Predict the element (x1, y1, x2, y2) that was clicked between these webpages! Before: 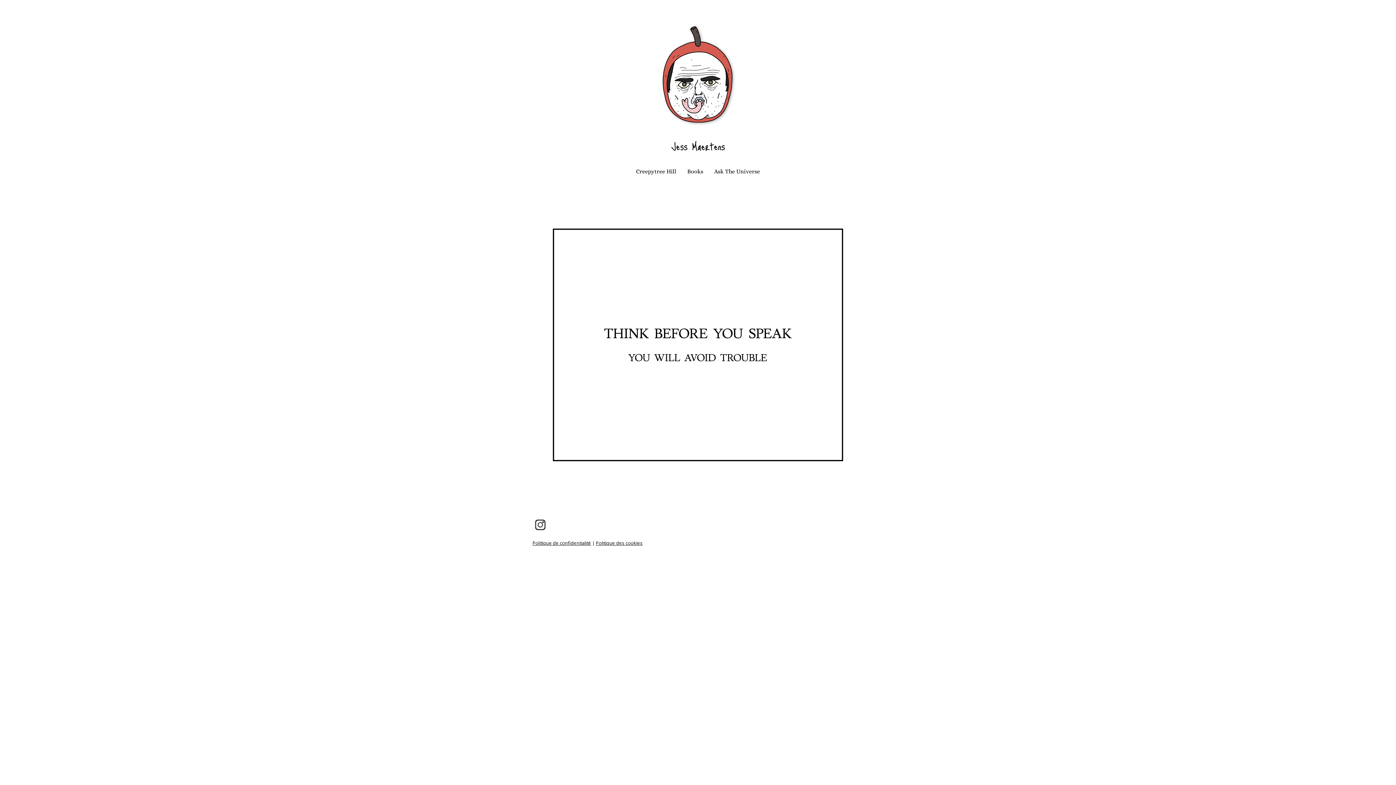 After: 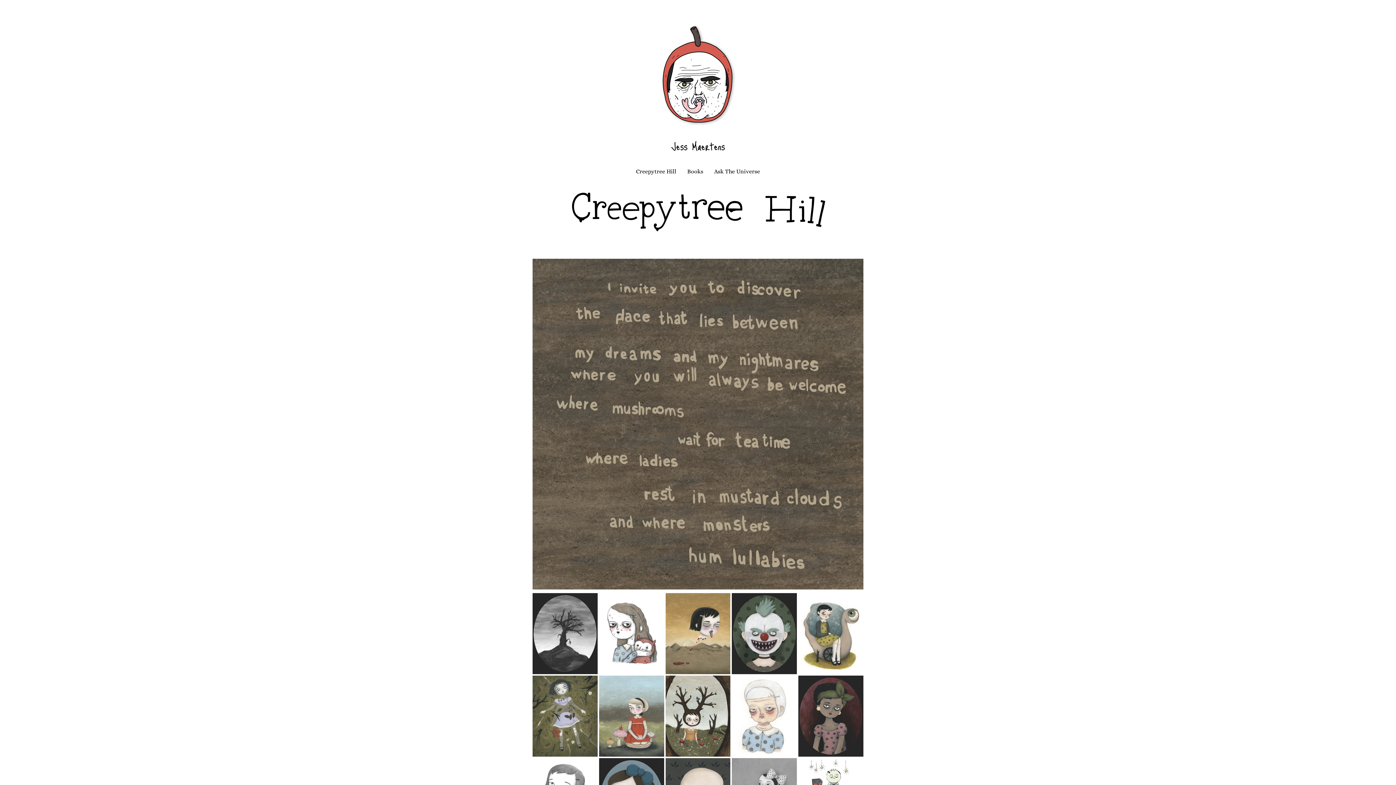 Action: label: Creepytree Hill bbox: (630, 161, 682, 181)